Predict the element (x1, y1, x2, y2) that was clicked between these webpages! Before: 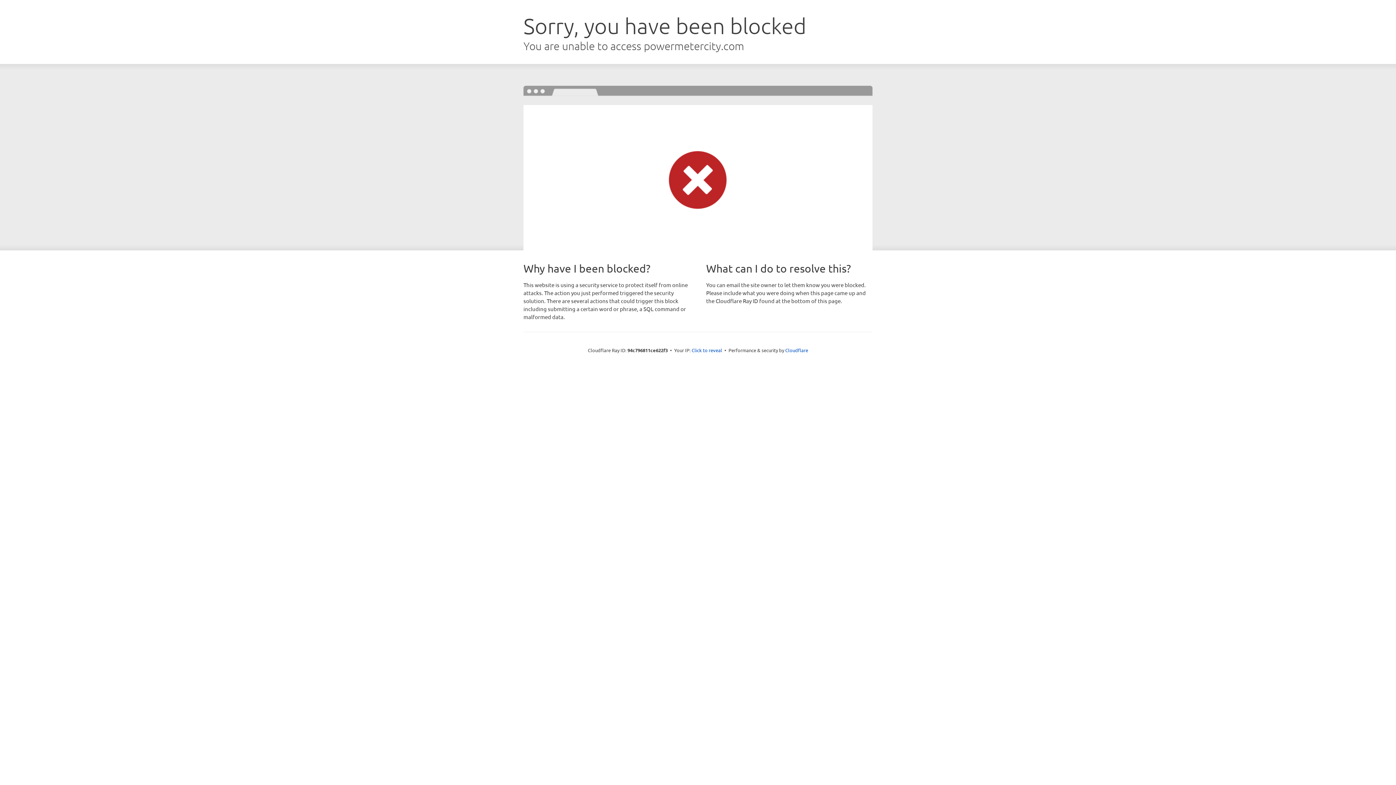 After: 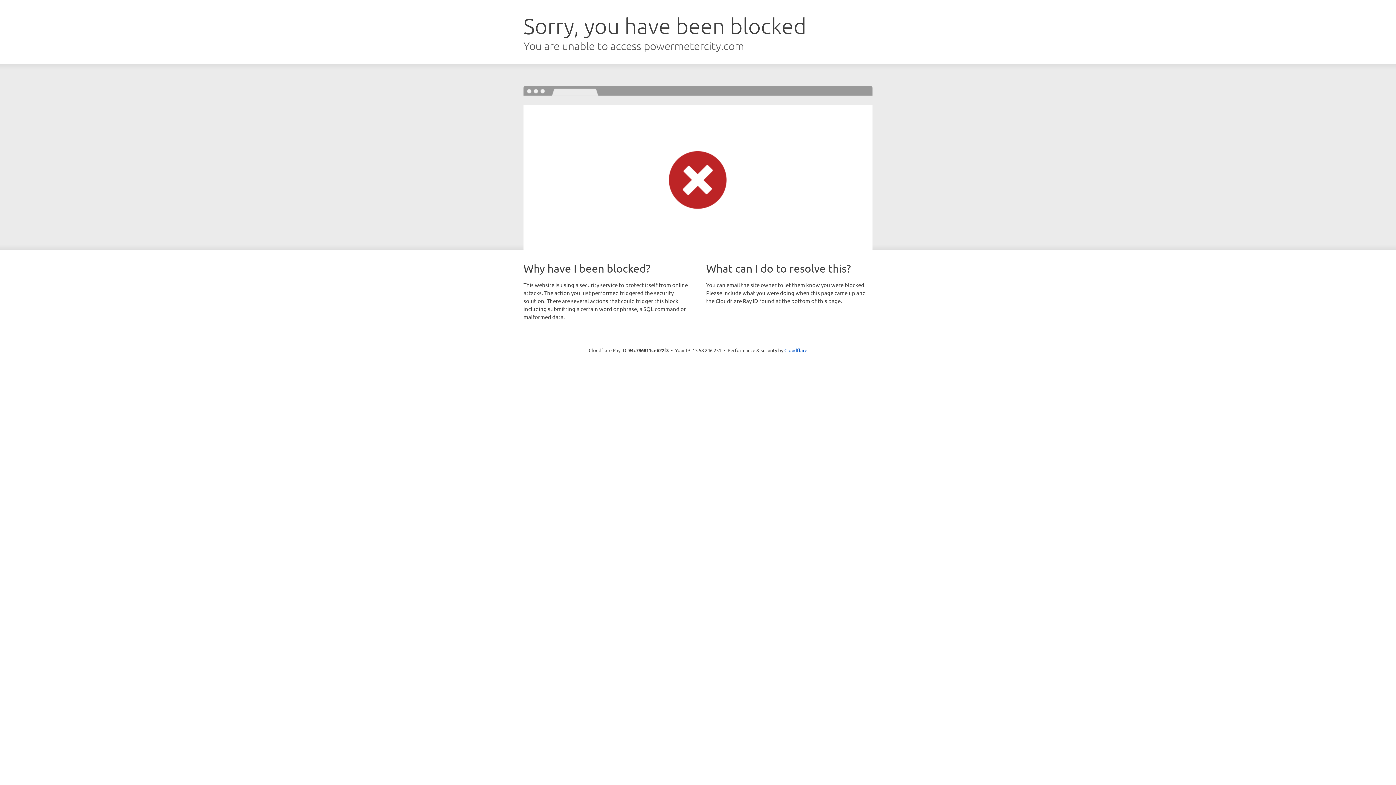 Action: label: Click to reveal bbox: (691, 346, 722, 353)